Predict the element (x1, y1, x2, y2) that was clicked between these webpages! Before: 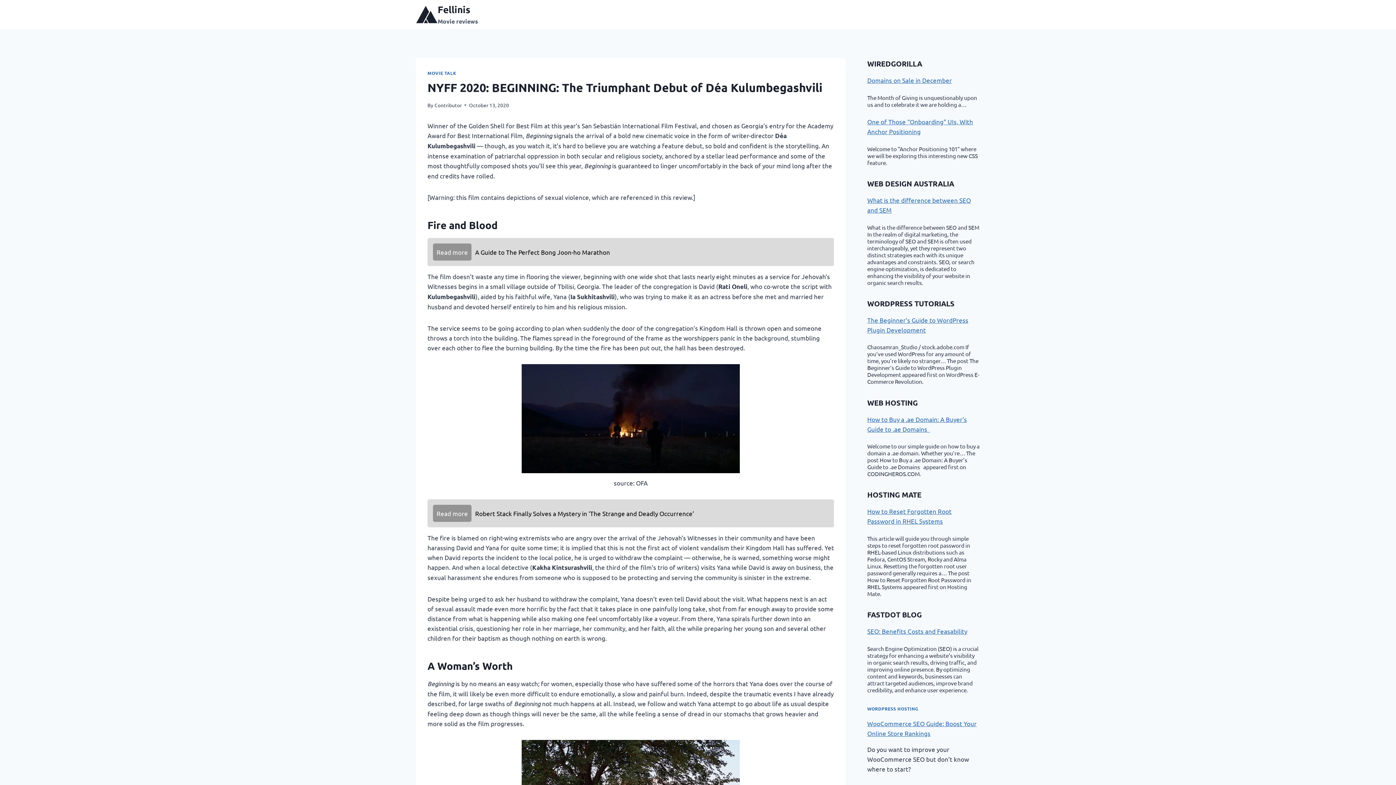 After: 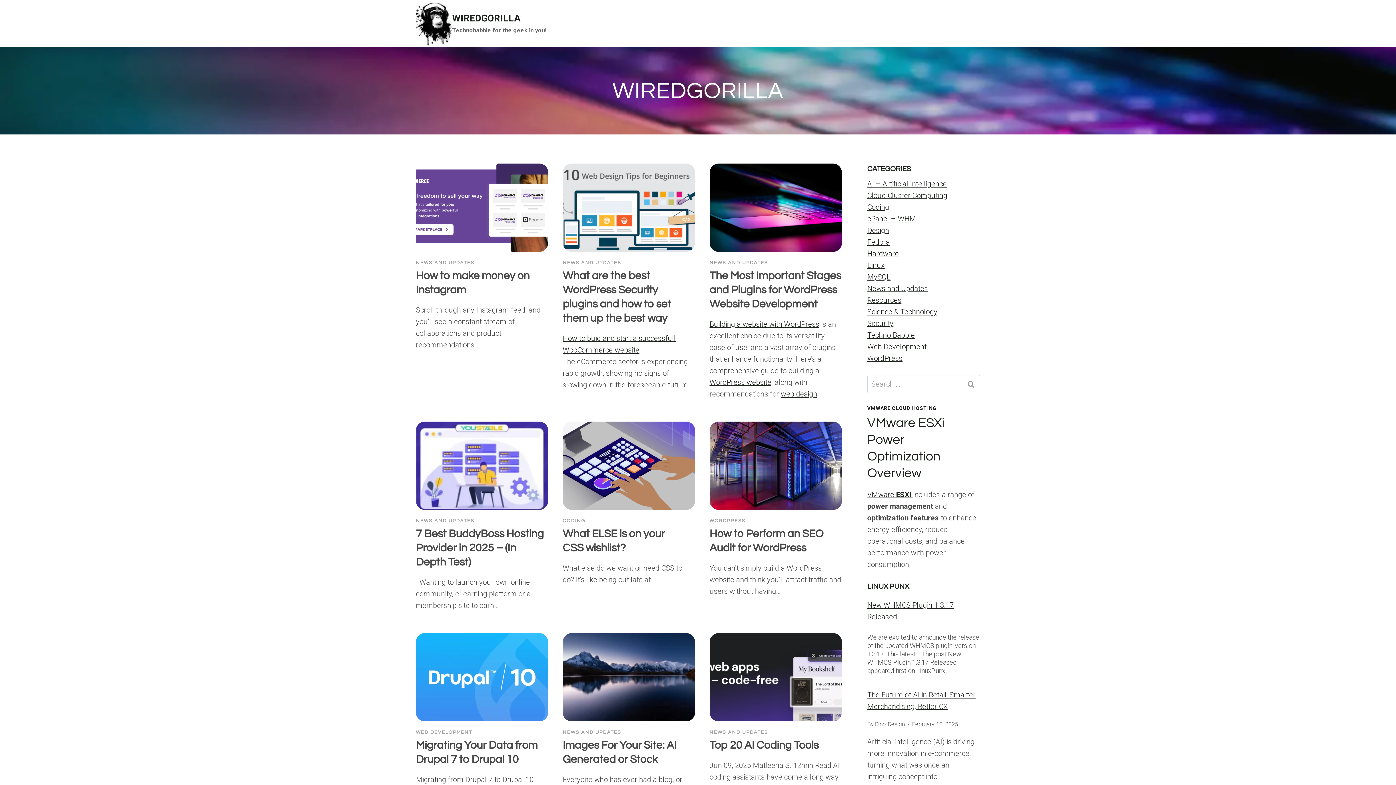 Action: label: WIREDGORILLA bbox: (867, 58, 922, 68)